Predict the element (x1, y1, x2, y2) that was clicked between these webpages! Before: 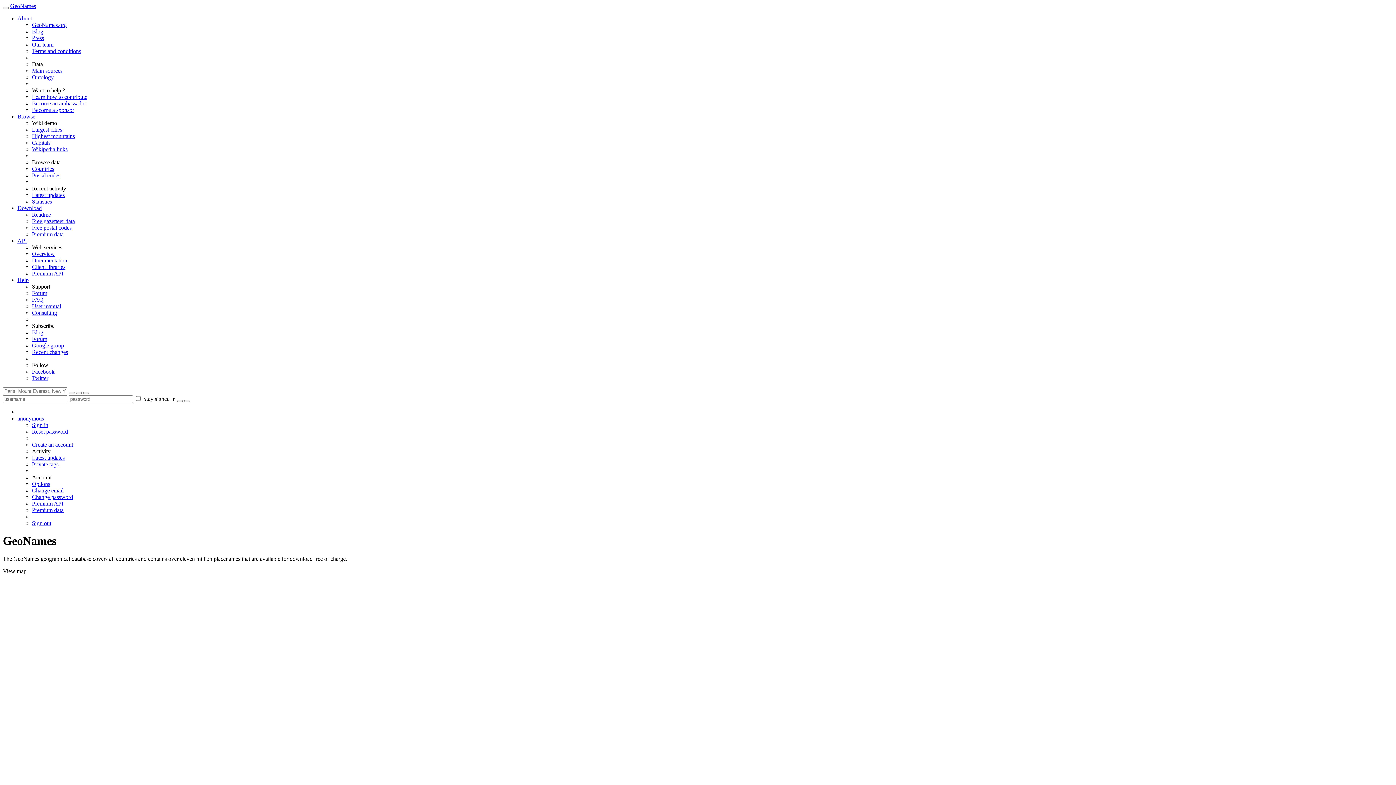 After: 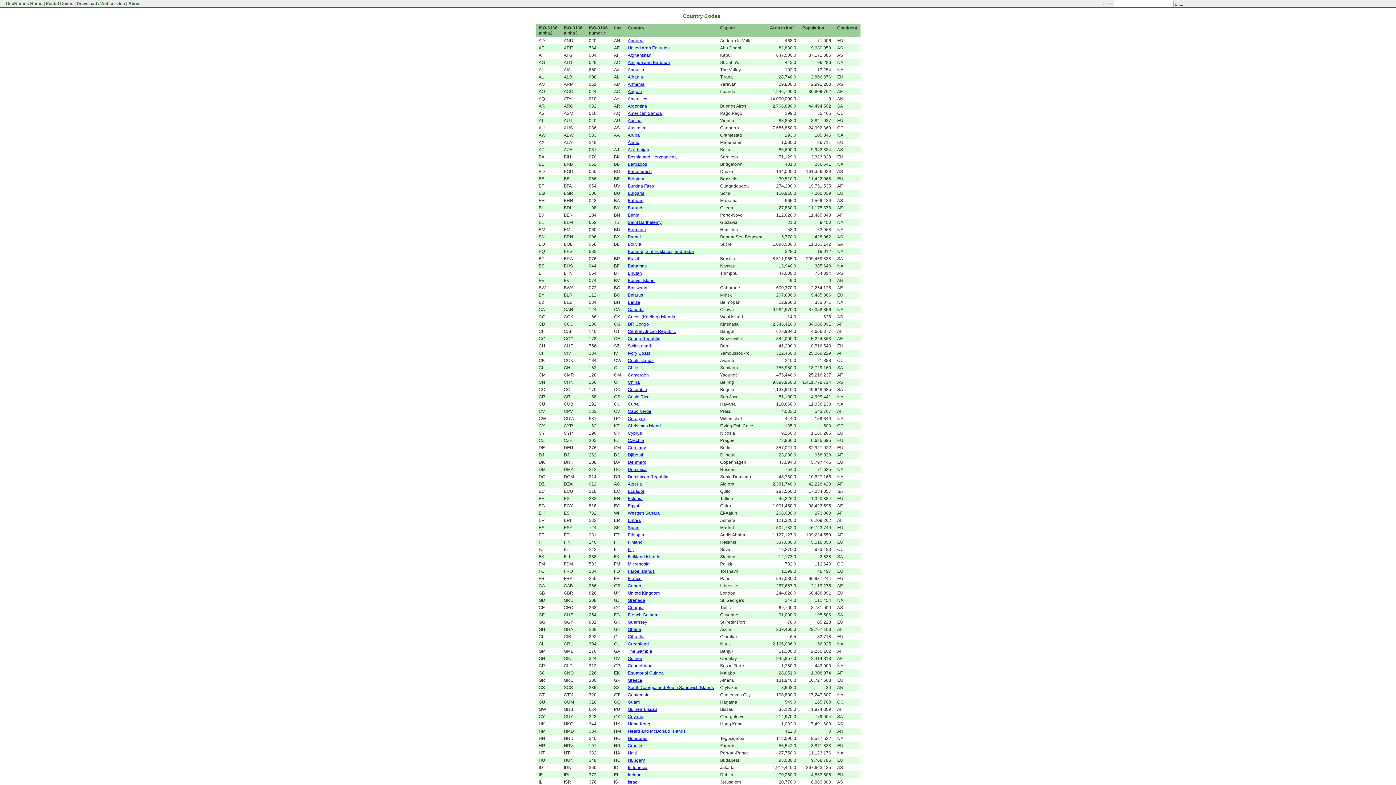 Action: bbox: (32, 165, 54, 172) label: Countries